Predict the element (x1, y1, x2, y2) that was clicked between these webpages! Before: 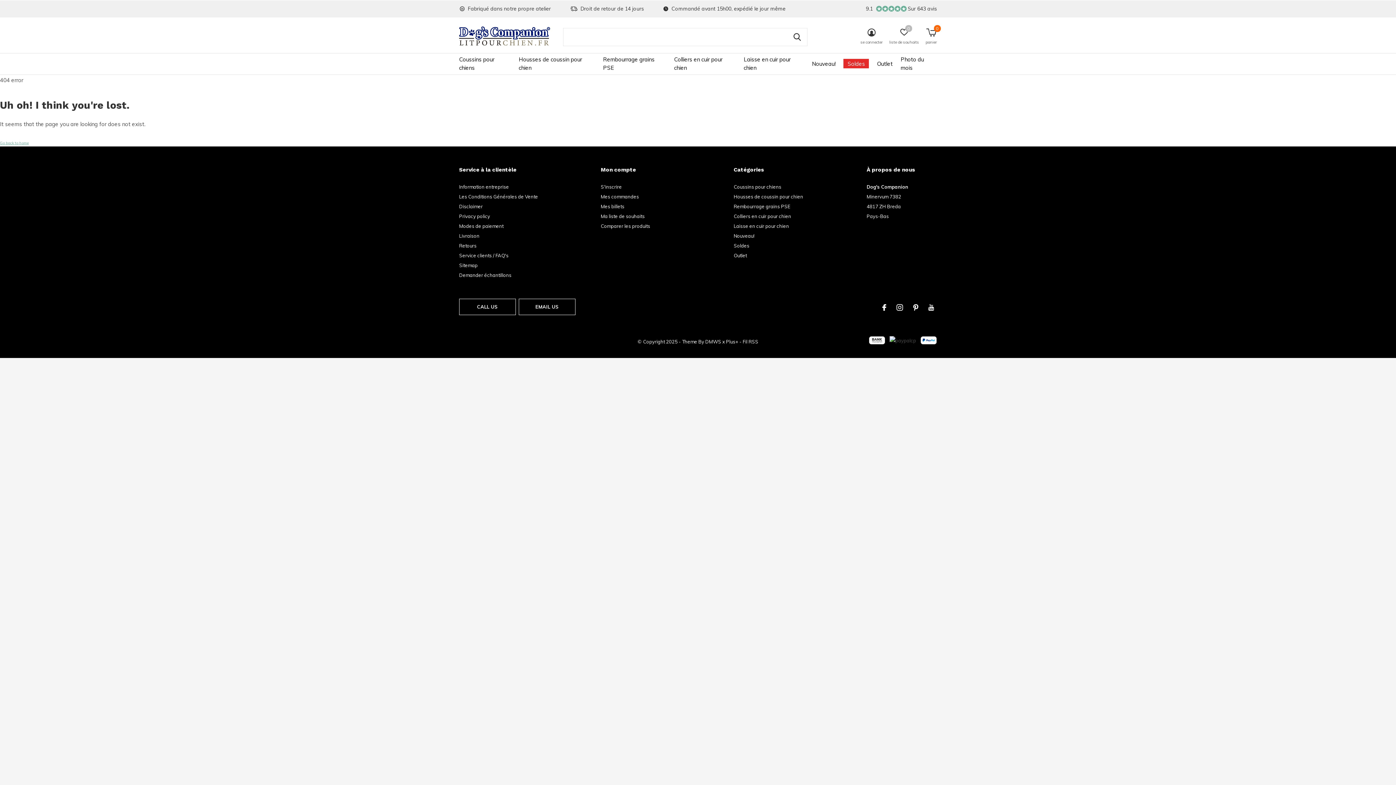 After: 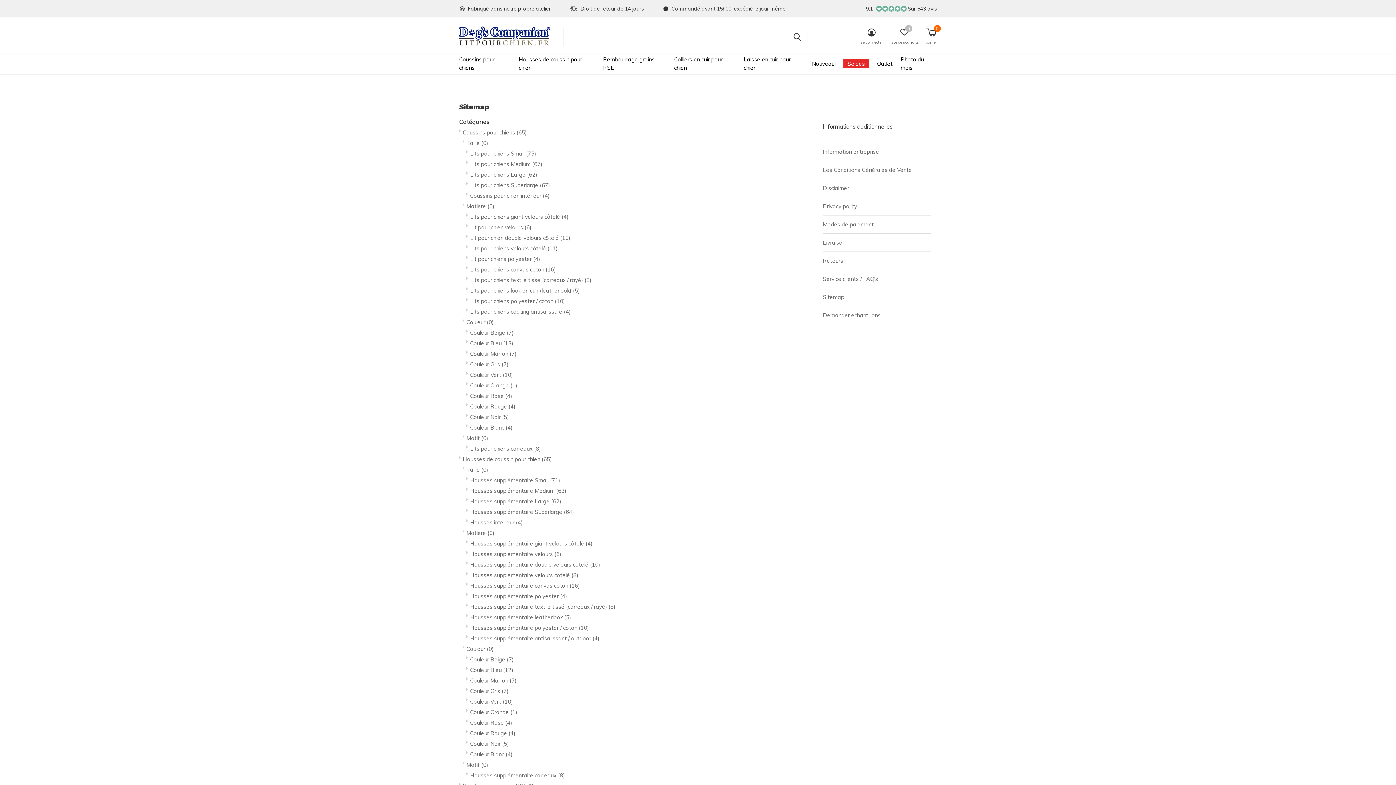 Action: label: Sitemap bbox: (459, 262, 477, 268)